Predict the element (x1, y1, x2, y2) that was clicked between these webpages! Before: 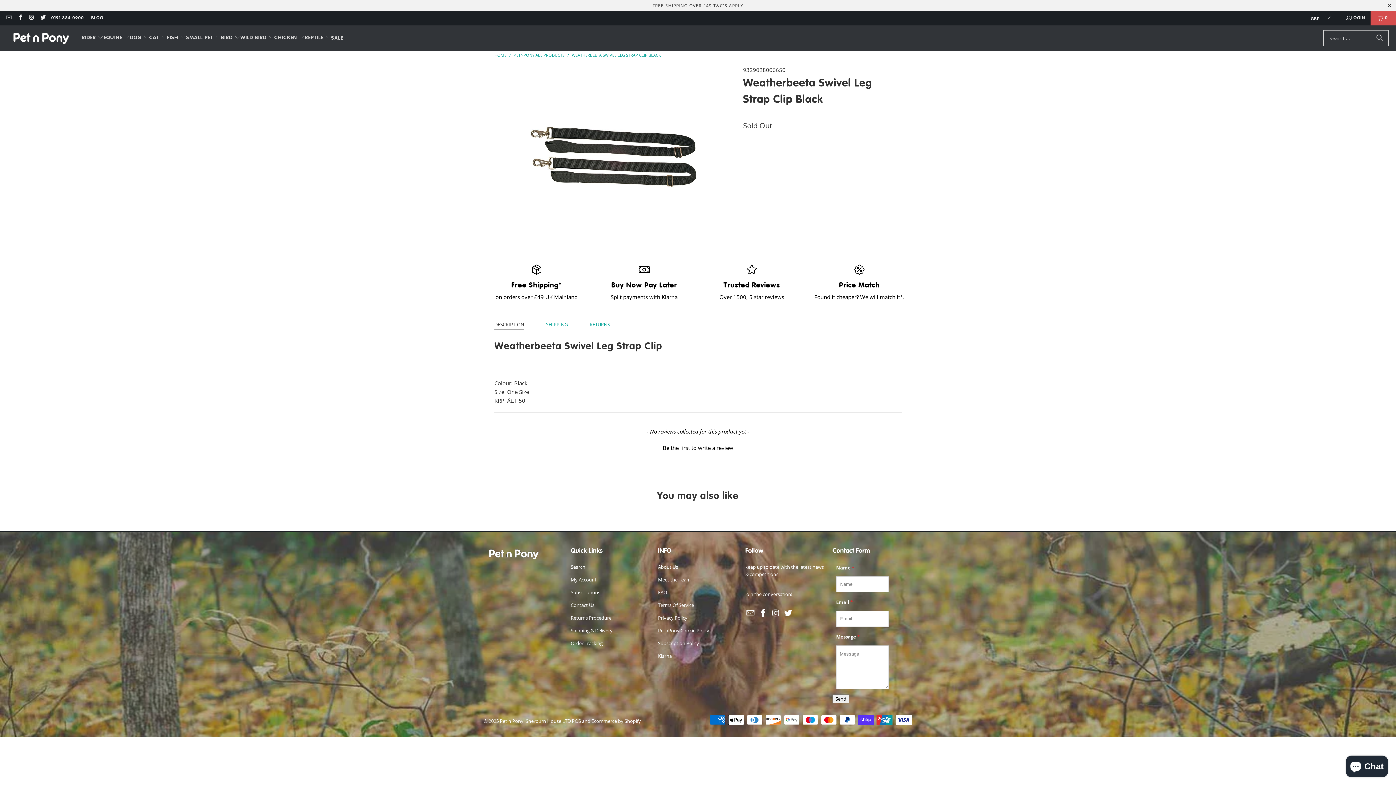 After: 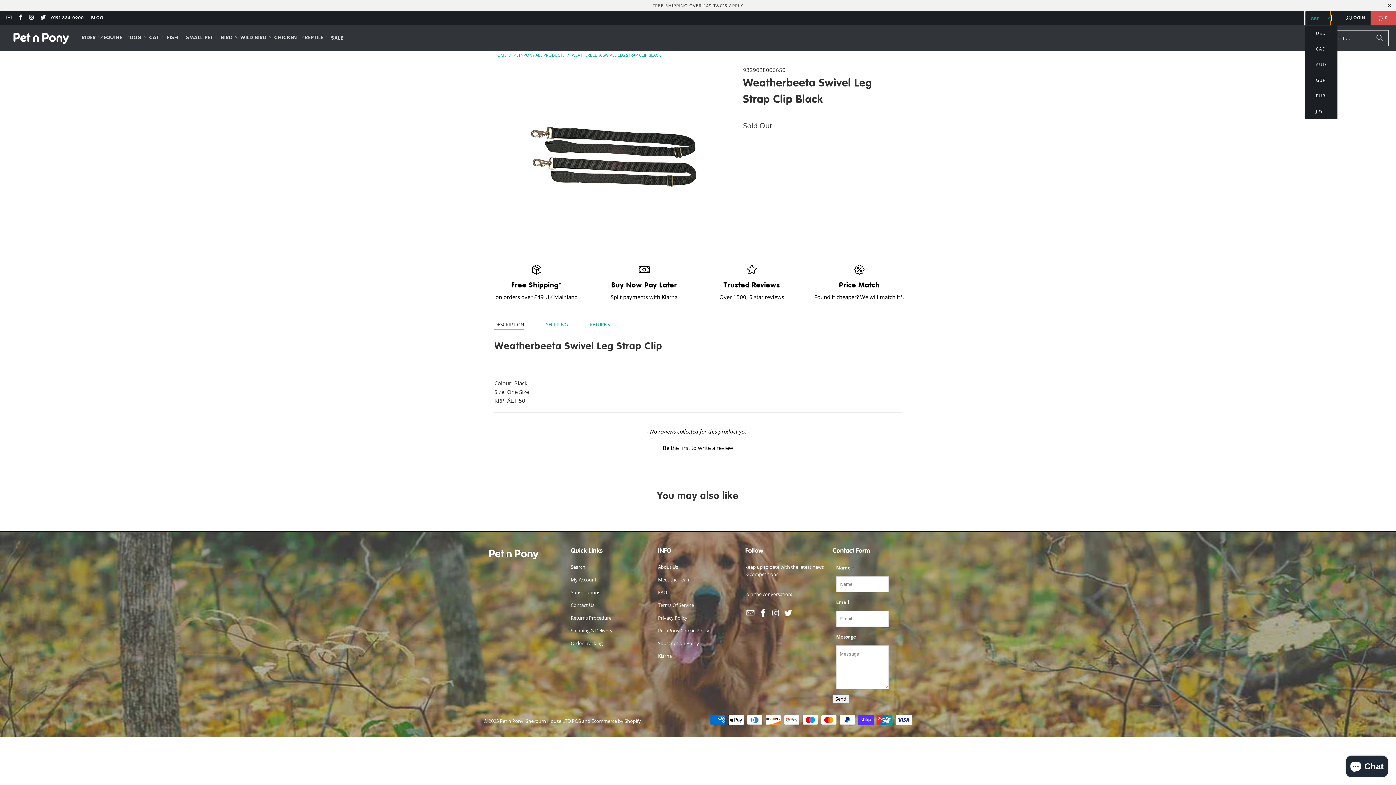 Action: label: GBP  bbox: (1305, 10, 1330, 25)